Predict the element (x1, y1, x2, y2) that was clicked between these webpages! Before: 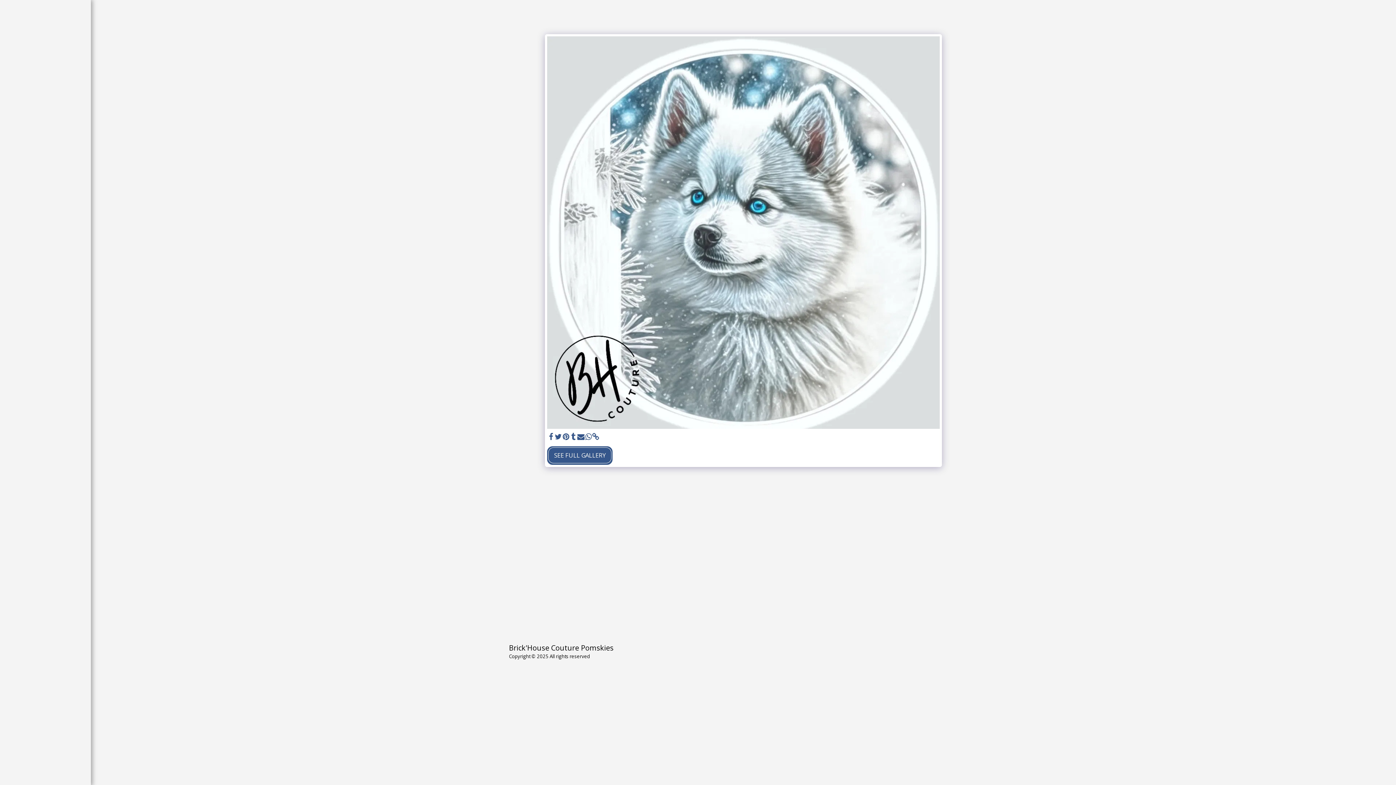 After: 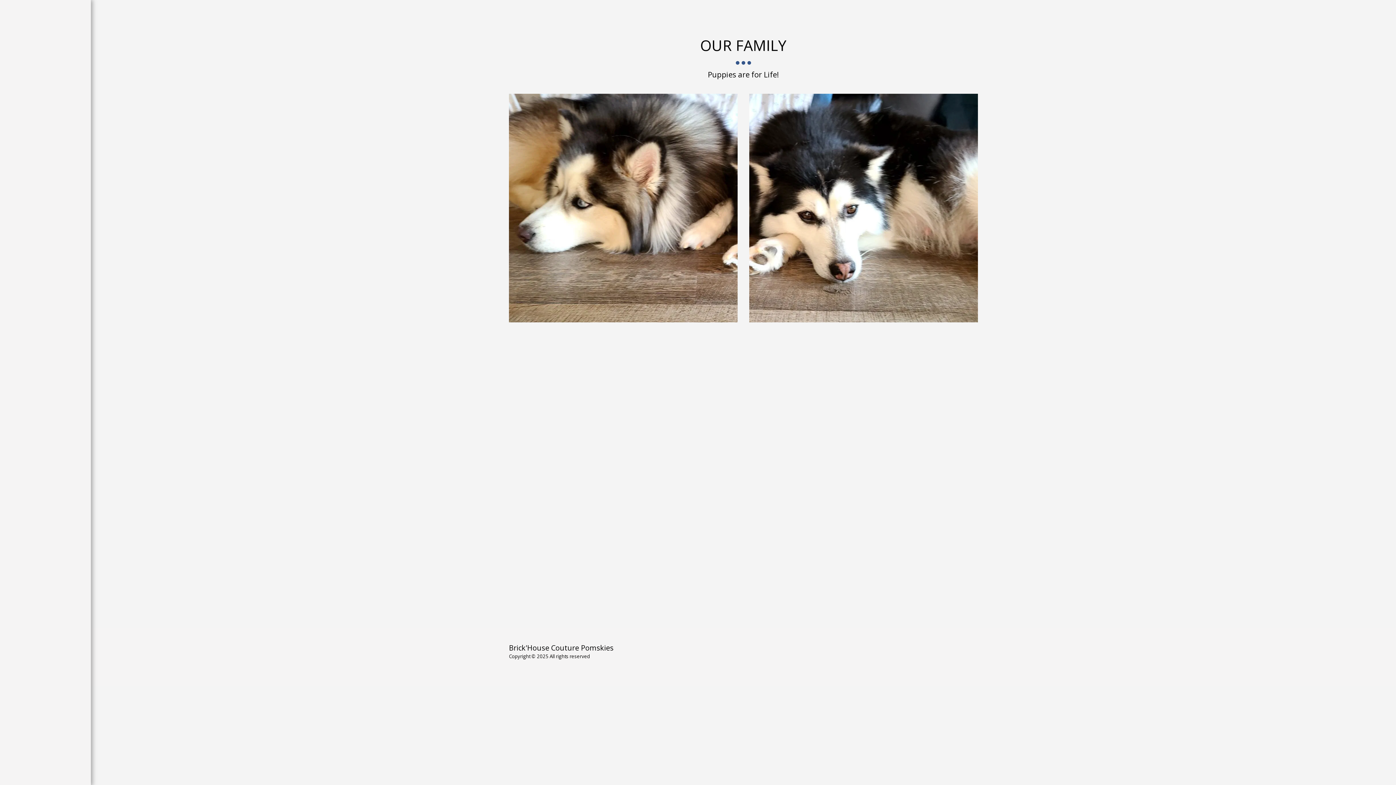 Action: label: OUR FAMILY bbox: (22, 143, 68, 154)